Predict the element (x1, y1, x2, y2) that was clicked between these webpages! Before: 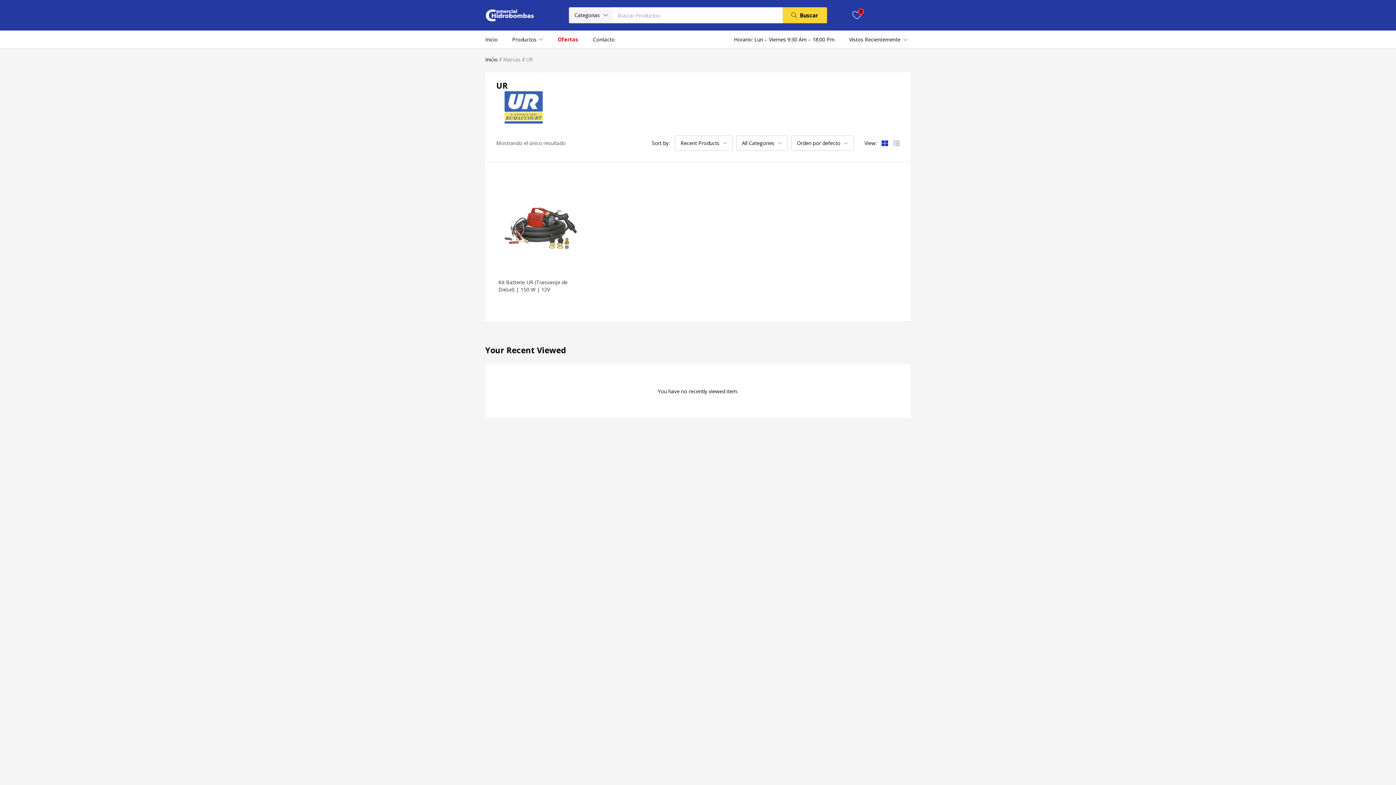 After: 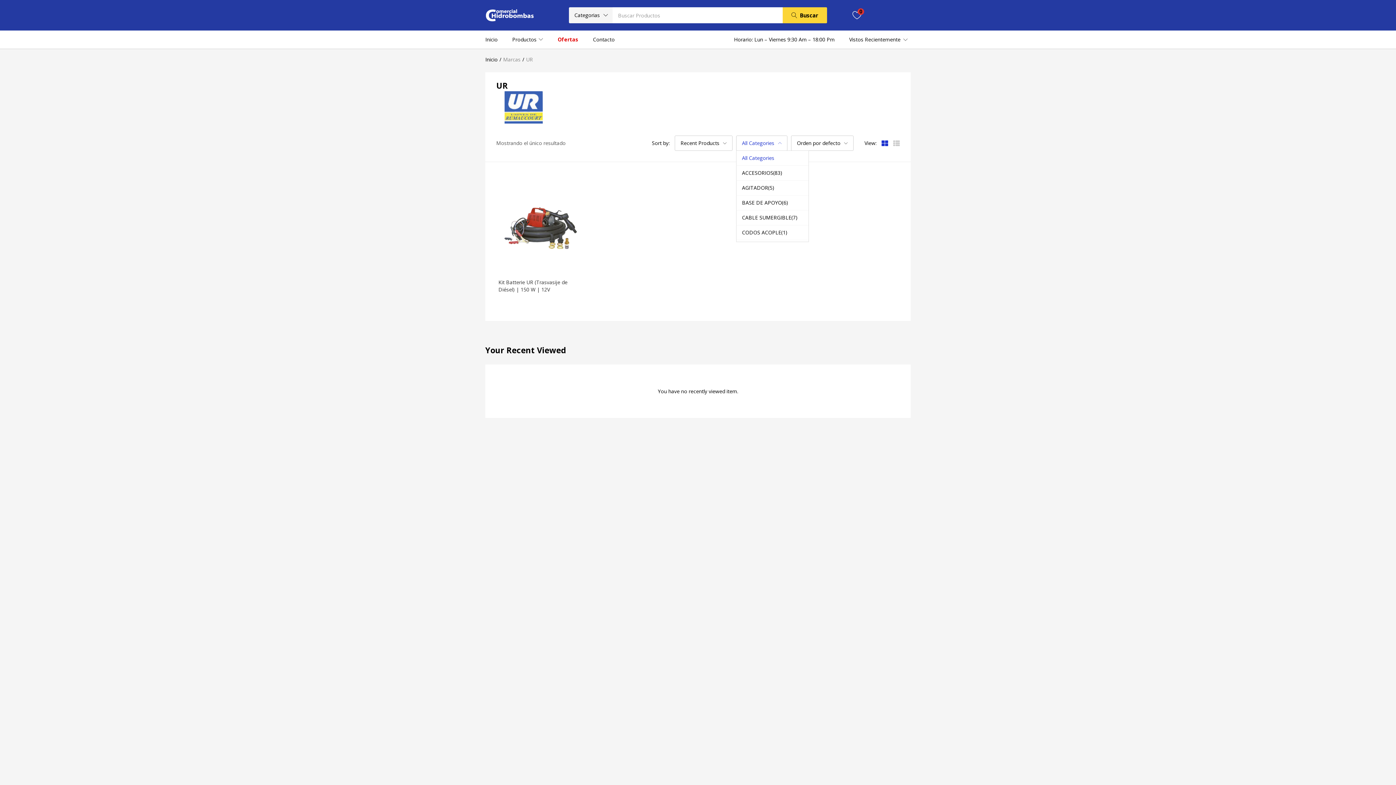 Action: bbox: (736, 135, 787, 150) label: All Categories
ACCESORIOS(83)
AGITADOR(5)
BASE DE APOYO(6)
CABLE SUMERGIBLE(7)
CODOS ACOPLE(1)
CONTROL ELÉCTRICO(1)
DIFUSOR(2)
EYECTOR DE OXÍGENO(1)
FLANGE (BRIDA)(7)
INTERRUPTORES(7)
KIT(7)
LLAVES(2)
MANÓMETROS(9)
MEMBRANA(7)
MUFFA(3)
PIE DE ACOPLAMIENTO(5)
PRESÓSTATOS(13)
TUBOS FLEXIBLES(3)
UNIÓN 5 VÍAS(4)
VÁLVULAS BRONCE(3)
ACCESORIOS DE PISCINAS(286)
ACCESORIOS(119)
ANCLAJES(7)
BARANDAS Y PASAMANOS(10)
BOMBA DE CALOR(7)
CARGA DE FILTROS(11)
CASCADAS(10)
CLORINADOR(15)
CONTROLADOR(10)
DRENOS(6)
ESCALERAS(16)
FILTROS(29)
IONIZADOR EN LÍNEA(3)
KIT ANALIZADOR DEL AGUA(9)
LIMPIAFONDOS(42)
LIMPIEZA Y PURIFICACIÓN(70)
LUCES Y FOCOS(44)
MANGUERAS(17)
RETORNOS(11)
REVESTIMIENTOS(14)
SILLA DISCAPACITADOS(2)
SKIMMER(10)
TESTIGOS(9)
VIROLA(5)
ACCESORIOS ELÉCTRICOS(119)
AGUA CALIENTE(110)
AGUAS CARGADAS(49)
AGUAS LIMPIAS(1148)
AGUAS MEZCLADAS(216)
AGUAS RESIDUALES(217)
AGUAS SERVIDAS(76)
ASPERSOR(693)
AREAS VERDES(410)
BOQUILLAS(62)
CAMPOS DEPORTIVOS(47)
CLUBES Y PARQUES(287)
JARDIN(482)
RIEGO(524)
ROTOR(7)
BOMBA AGUA SALADA(9)
BOMBA BAJO CAUDAL(4)
BOMBA COMBUSTIBLES(2)
BOMBA DE GRAN CAUDAL(42)
BOMBA USO DOMESTICO(1615)
BOMBAS ASPIRACIÓN PROFUNDA(2)
BOMBAS AUMENTO PRESIÓN(55)
BOMBAS AUTOCEBANTES(75)
BOMBAS AUTODRENANTES(4)
BOMBAS CAUDAL MEDIANO(34)
BOMBAS CENTRÍFUGAS(948)
BOMBAS DE JARDÍN(2)
BOMBAS DE PISCINA(22)
BOMBAS DE SUPERFICIE(712)
BOMBAS MANUALES(2)
BOMBAS MULTIETAPAS HORIZONTALES(197)
BOMBAS MULTIETAPAS VERTICALES(284)
BOMBAS NORMALIZADAS(228)
BOMBAS PERIFÉRICAS(80)
BOMBAS POZO PROFUNDO(183)
BOMBAS SILENCIOSAS(3)
BOMBAS SUMERGIBLES(112)
BOMBAS SUMERGIBLES DE NORIA(166)
BOMBAS SUMERGIBLES DRENAJE(182)
BOMBAS TIPO JET(25)
CALDERAS Y AGUA FRÍA(79)
CARGADOR DE BATERÍA(7)
CLIMATIZACIÓN(66)
COMPRESORES(5)
CONDENSADORES(15)
CONTROL DE PRESION(181)
CONTROL DEL FUEGO(152)
EQUIPOS HIDRO NEUMÁTICOS(24)
EQUIPOS PARA PINTAR(5)
ESTANQUES(69)
FILTROS(31)
FOSAS SÉPTICAS(163)
HERRAMIENTAS(10)
HERRAMIENTAS DOMÉSTICAS(46)
HIDROLAVADORAS(5)
HIDROMASAJE(70)
ACCESORIOS HIDROMASAJE(8)
BOMBA HIDROMASAJE(30)
BOMBA RECIRCULADORA(29)
BOMBA SOPLADORA(1)
HIDROJET O HIDROTERAPIA(14)
IMPULSIÓN Y DRENAJE(396)
LÍQUIDOS ABRASIVOS(2)
LÍQUIDOS NO CORROSIVOS(160)
MÓDULOS(24)
MOLINOS DE MARTILLO(6)
MOTOBOMBAS A COMBUSTION(2)
MOTOR DIÉSEL(8)
MOTOR SUMERGIBLE(27)
MOTORES ELÉCTRICOS(30)
PANEL SOLAR(7)
PISCINA(513)
BOMBAS(159)
DRENOS(46)
FILTROS(77)
FOCOS HALÓGENOS(27)
FOCOS LED(36)
HIDROMASAJES(17)
RECIRCULADORES(38)
RETORNOS(47)
SKIMMER(12)
PROGRAMADORES(33)
REGULADORES(36)
SOLDADORAS(8)
SONDAS(4)
SOPLADORES DE FRAGUA(3)
SPA(55)
TRANSFORMADOR(6)
TRATAMIENTO DE AGUA(218)
USO AGRÍCOLA(1343)
USO DOMÉSTICO(541)
USO EN VIVEROS(25)
USO HERRAMIENTAS DOMÉSTICAS(6)
USO HERRAMIENTAS PROFESIONAL(6)
USO INDUSTRIAL(1488)
USO INFRA. COMERCIAL(687)
USO INFRA. HABITACIONAL(653)
USO JARDINERÍA Y RIEGO(1114)
USO MINERÍA(99)
USO OBRAS CIVILES(280)
USO PROCESOS INDUSTRIALES(29)
USO RESIDENCIAL(1858)
USO SANITARIAS(161)
VÁLVULAS(283)

All Categories